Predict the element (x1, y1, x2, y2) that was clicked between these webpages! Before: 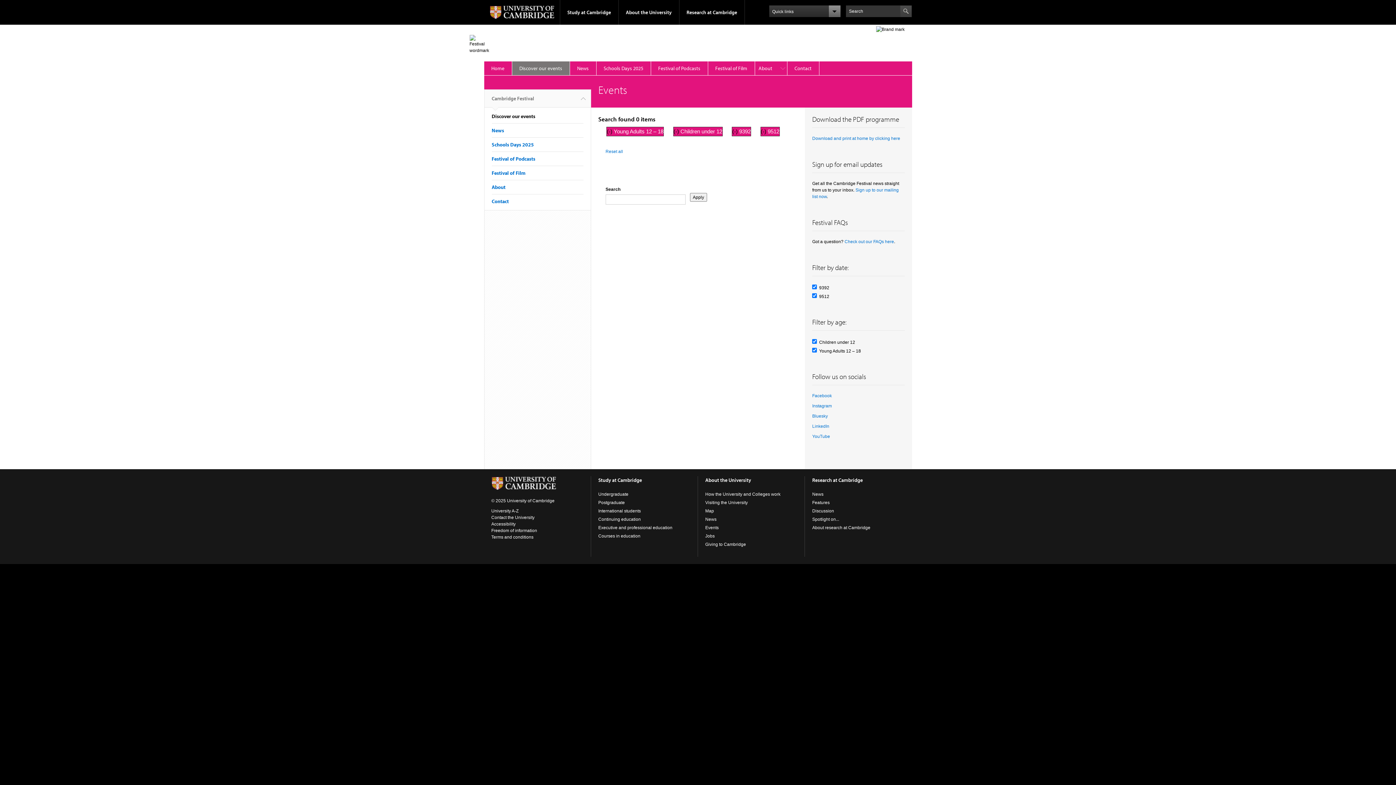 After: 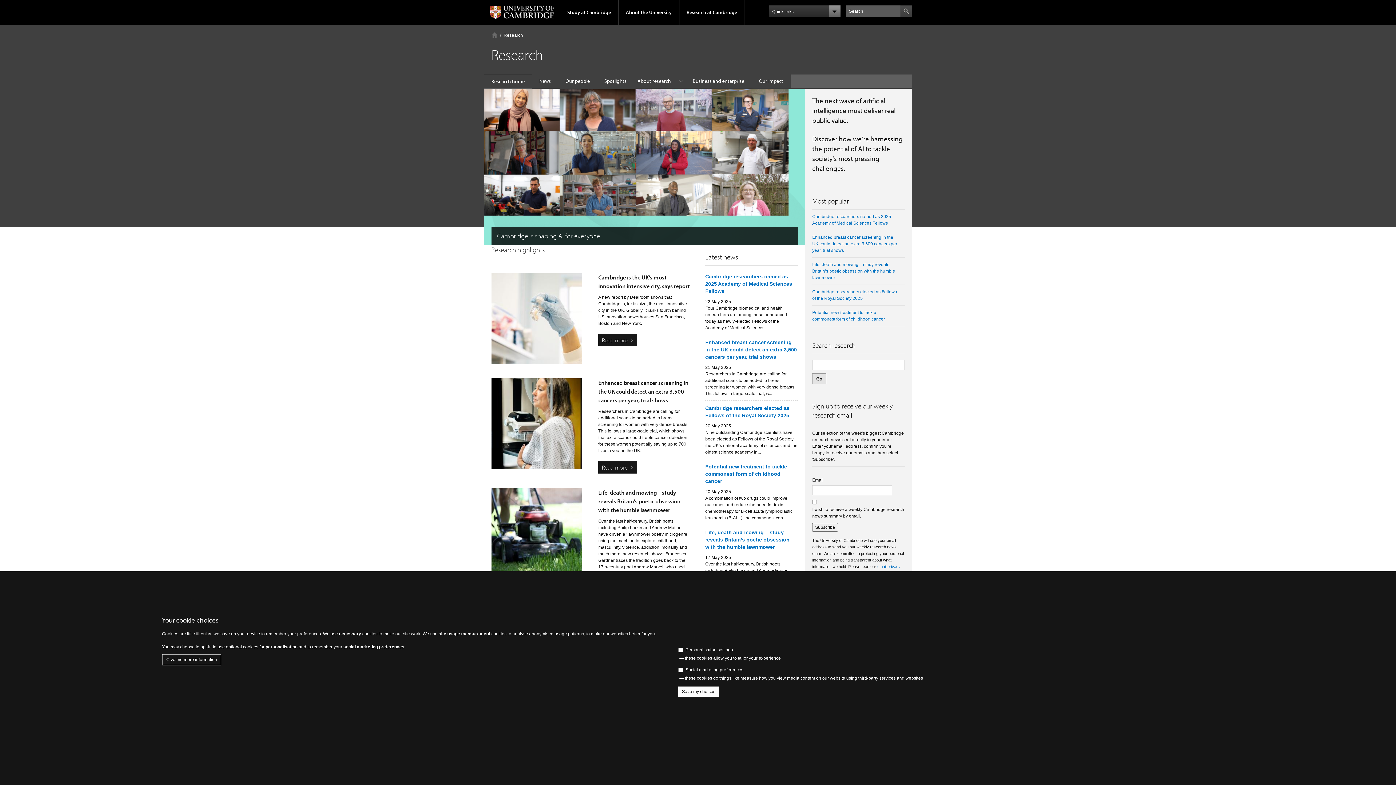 Action: bbox: (679, 0, 744, 24) label: Research at Cambridge